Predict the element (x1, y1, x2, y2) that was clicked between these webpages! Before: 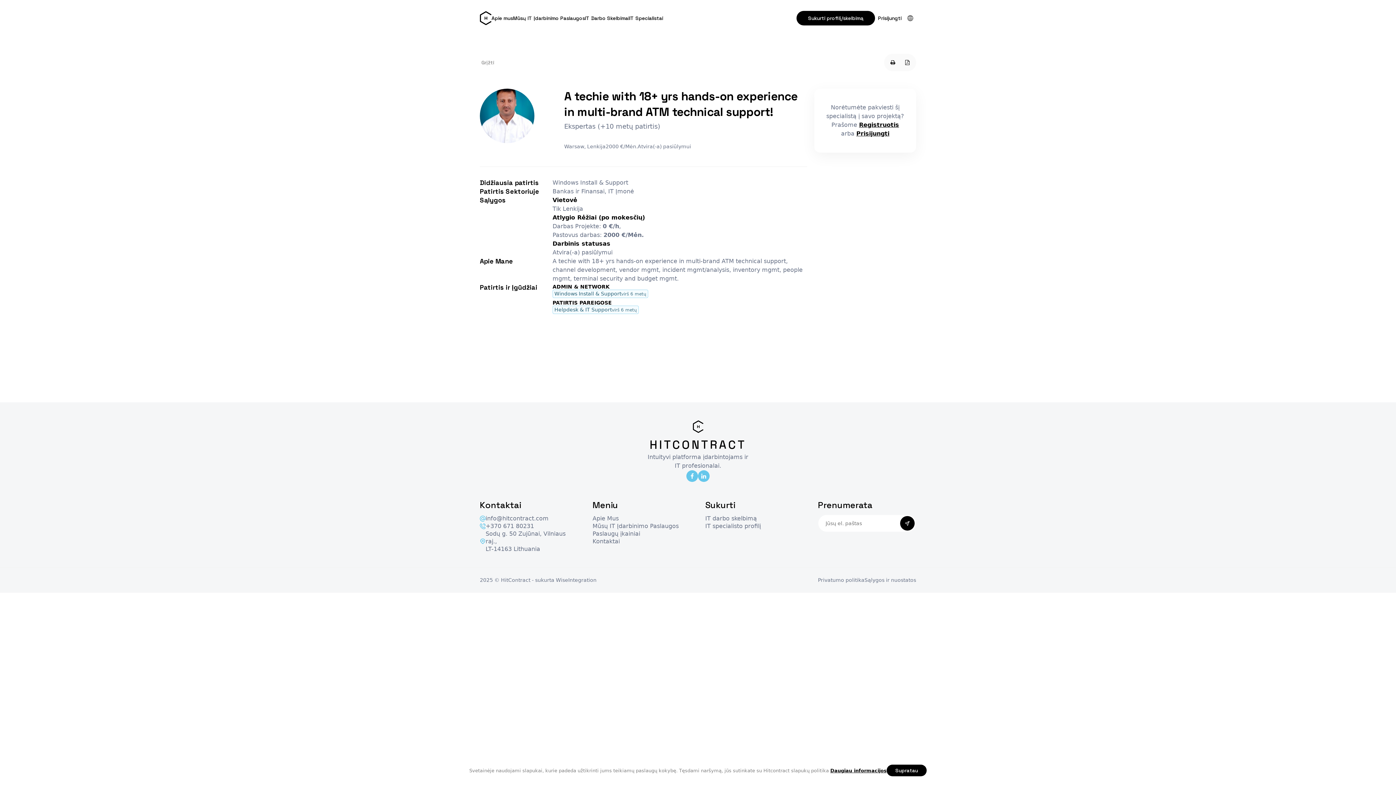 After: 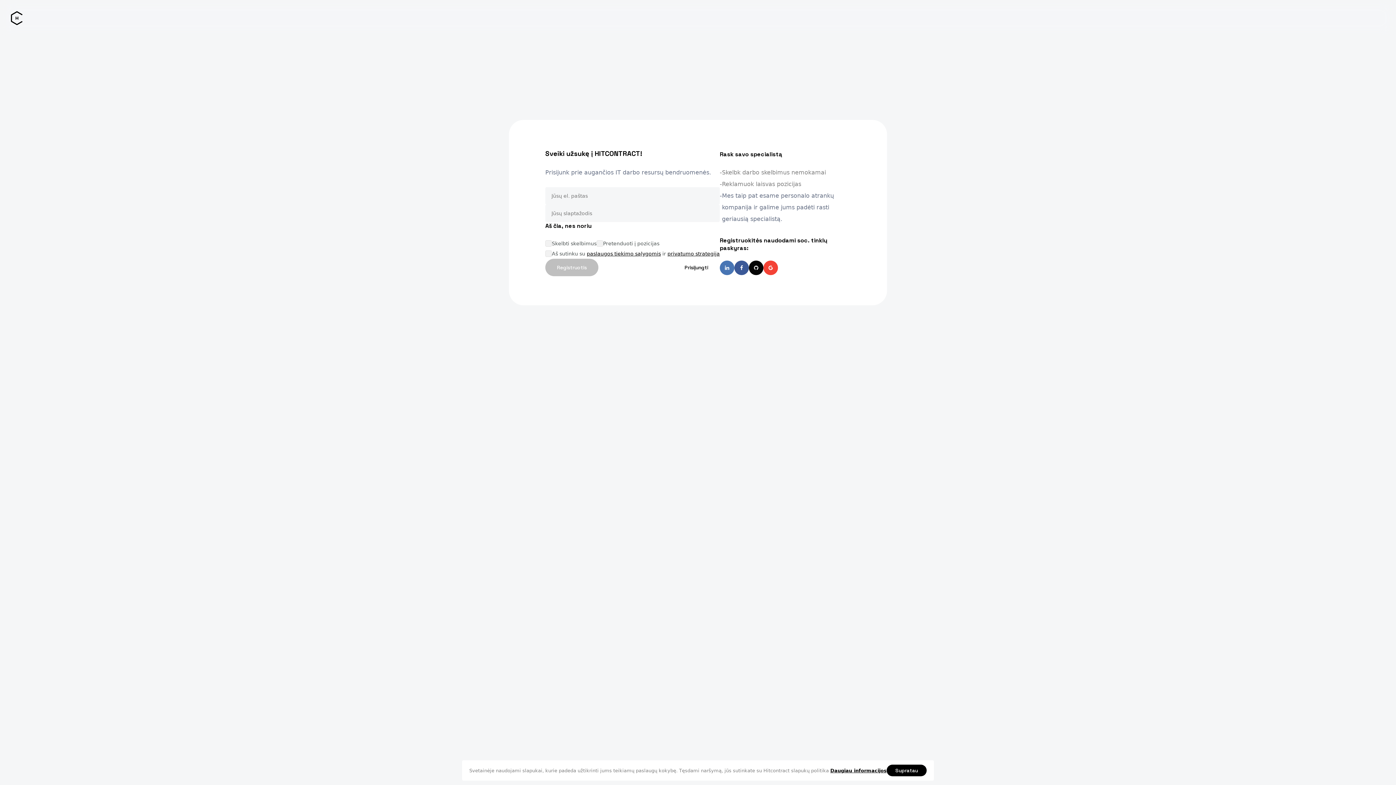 Action: bbox: (705, 514, 803, 522) label: IT darbo skelbimą